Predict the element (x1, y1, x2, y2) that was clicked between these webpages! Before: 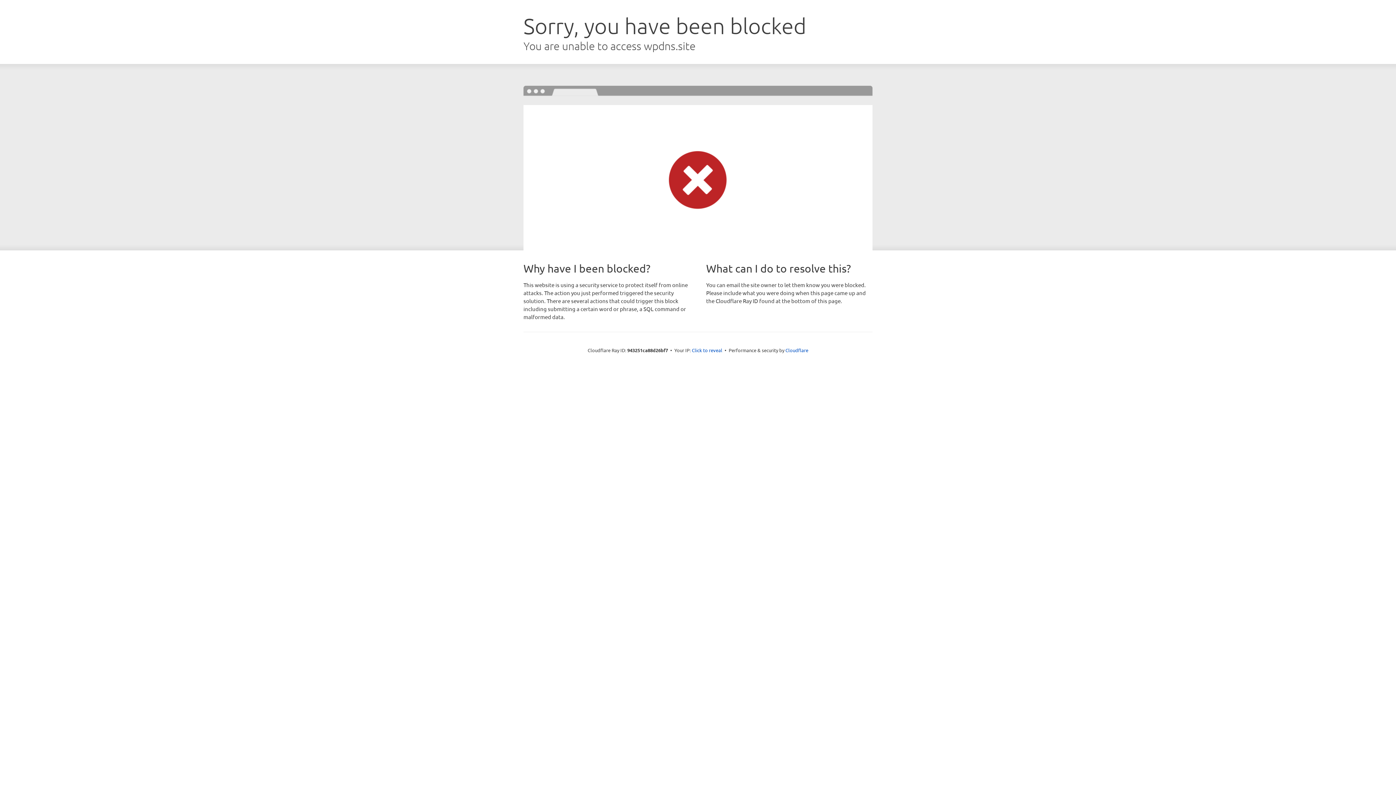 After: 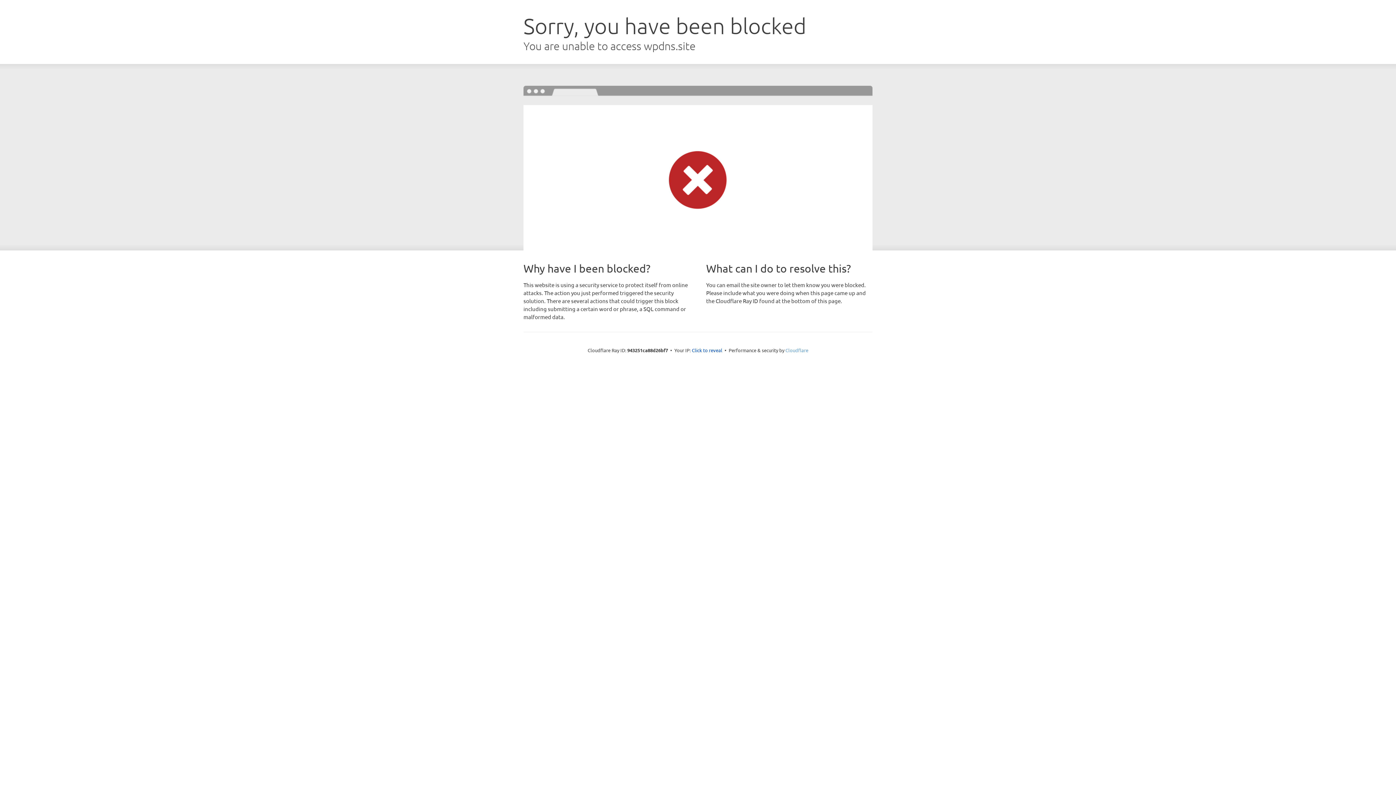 Action: bbox: (785, 347, 808, 353) label: Cloudflare